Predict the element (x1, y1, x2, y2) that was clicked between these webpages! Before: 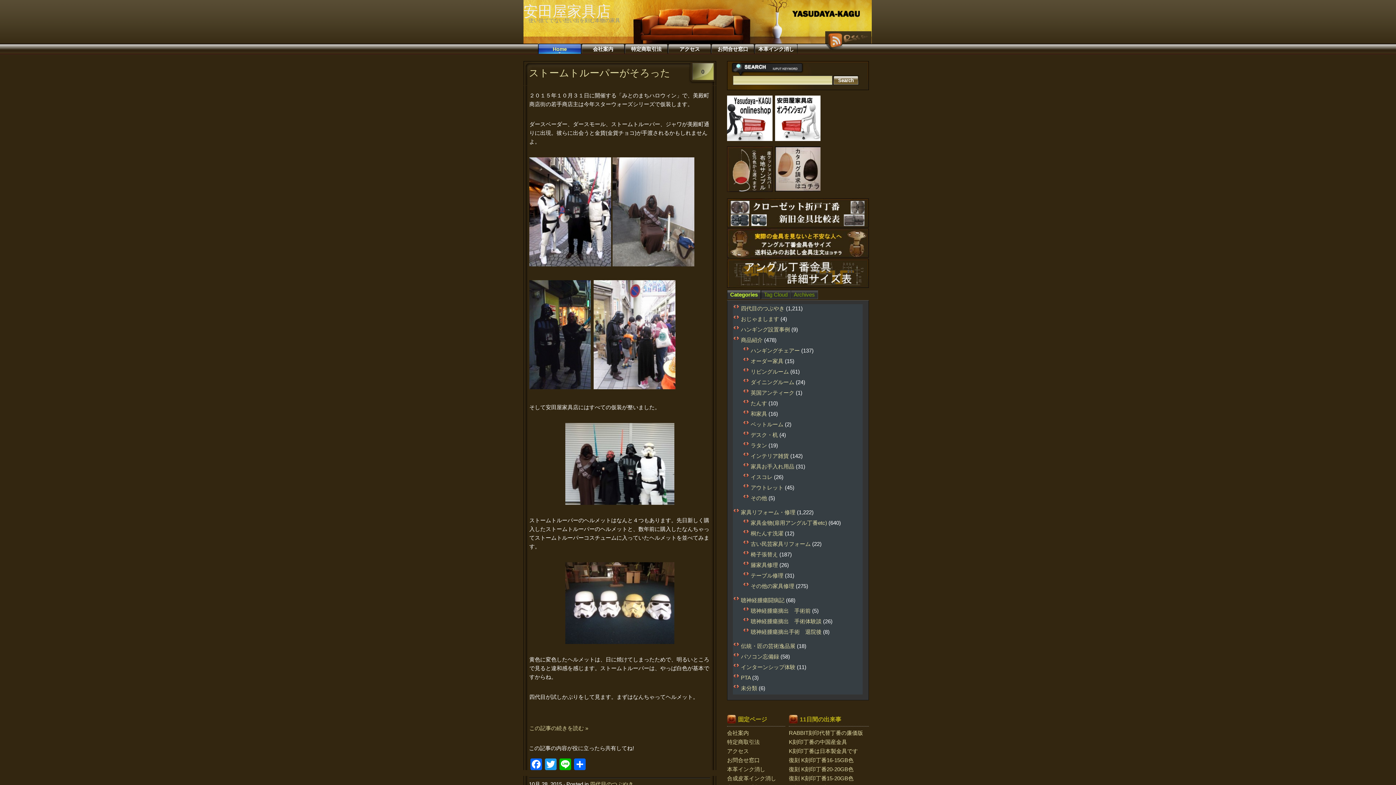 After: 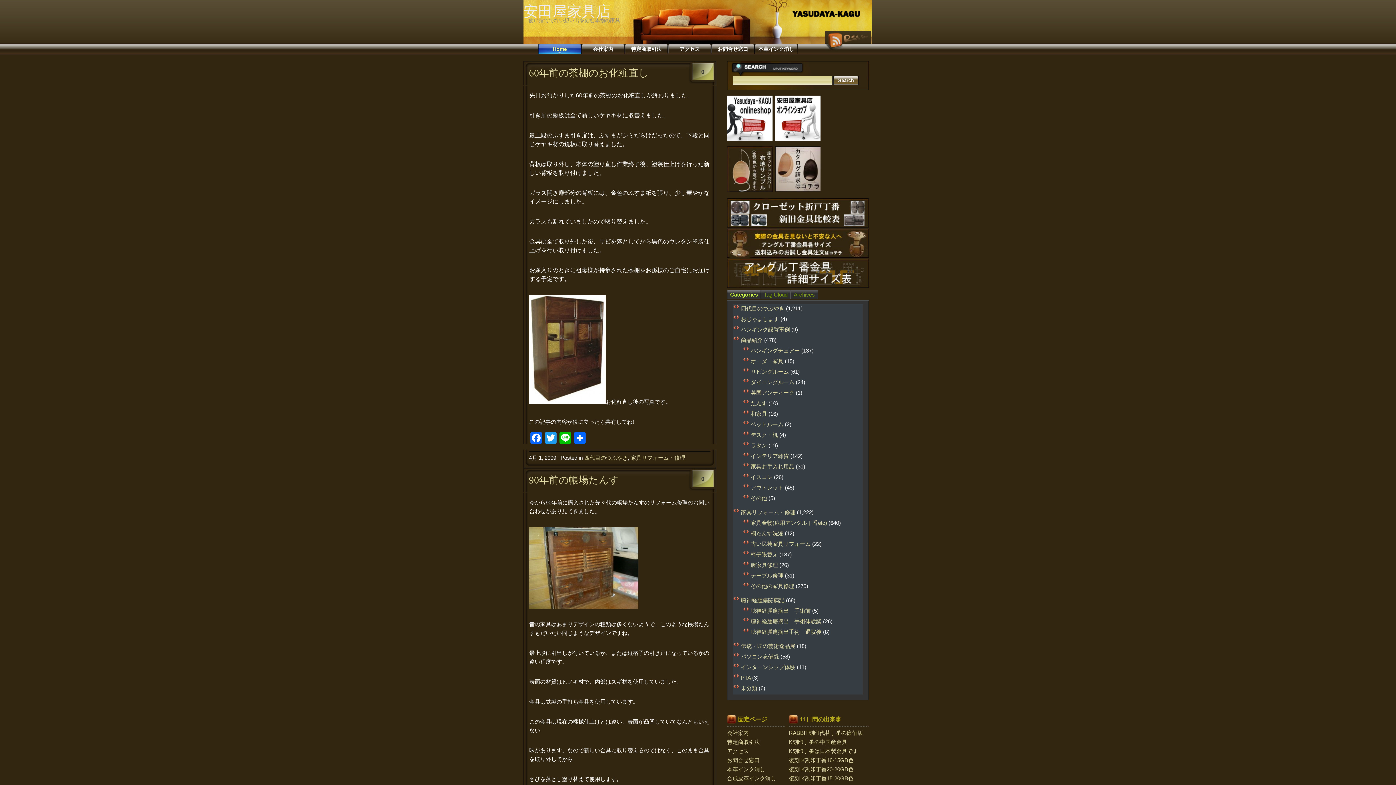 Action: label: 家具リフォーム・修理 bbox: (741, 509, 795, 515)